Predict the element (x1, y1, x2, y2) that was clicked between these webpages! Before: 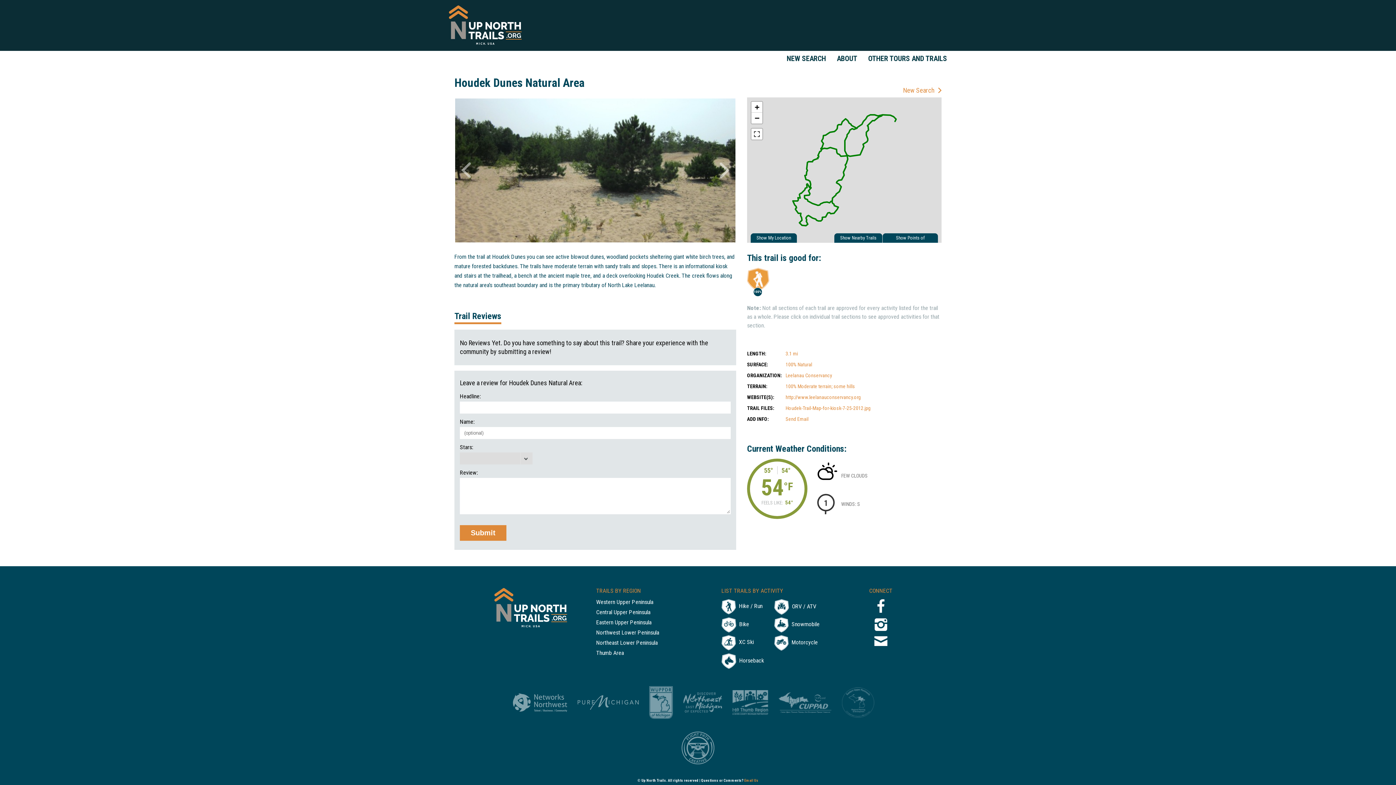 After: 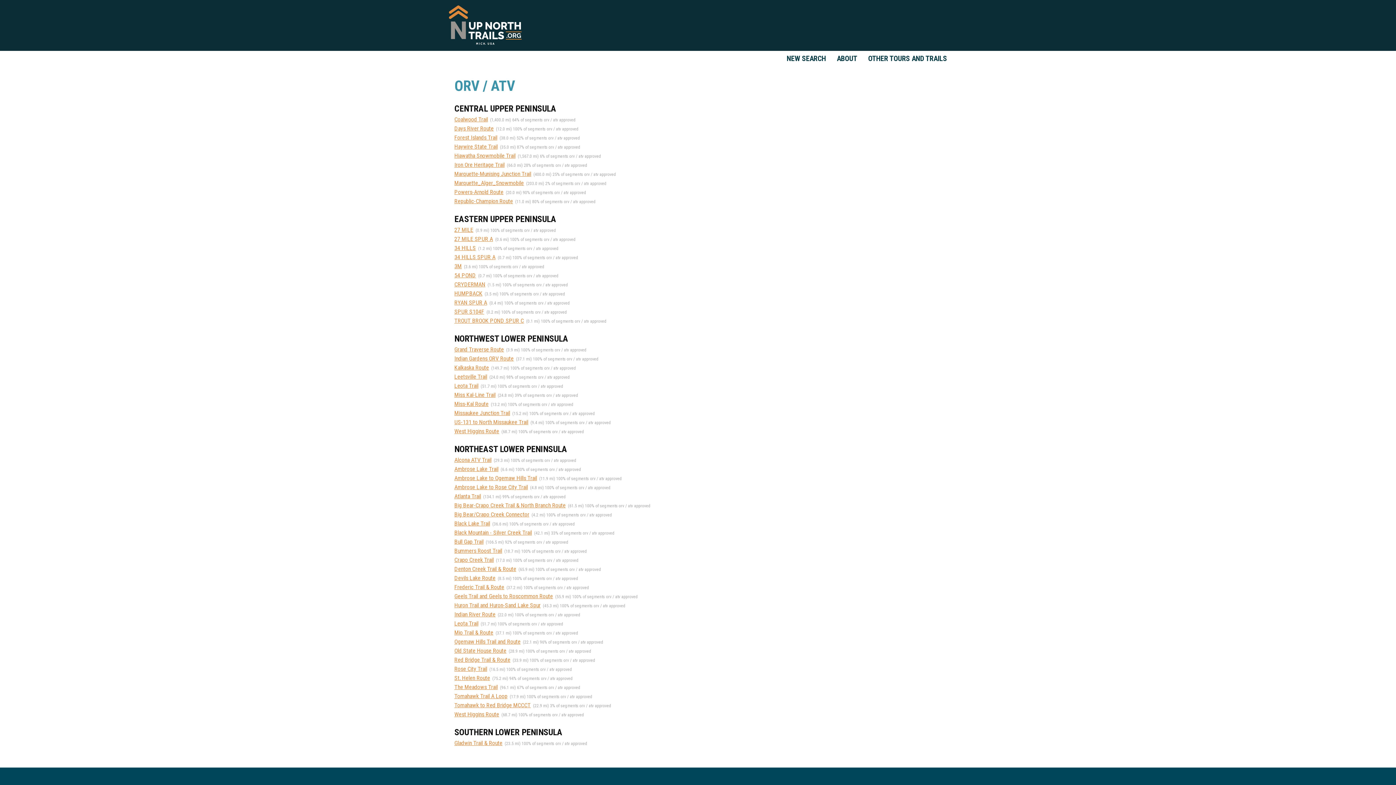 Action: label:  ORV / ATV bbox: (774, 599, 827, 616)